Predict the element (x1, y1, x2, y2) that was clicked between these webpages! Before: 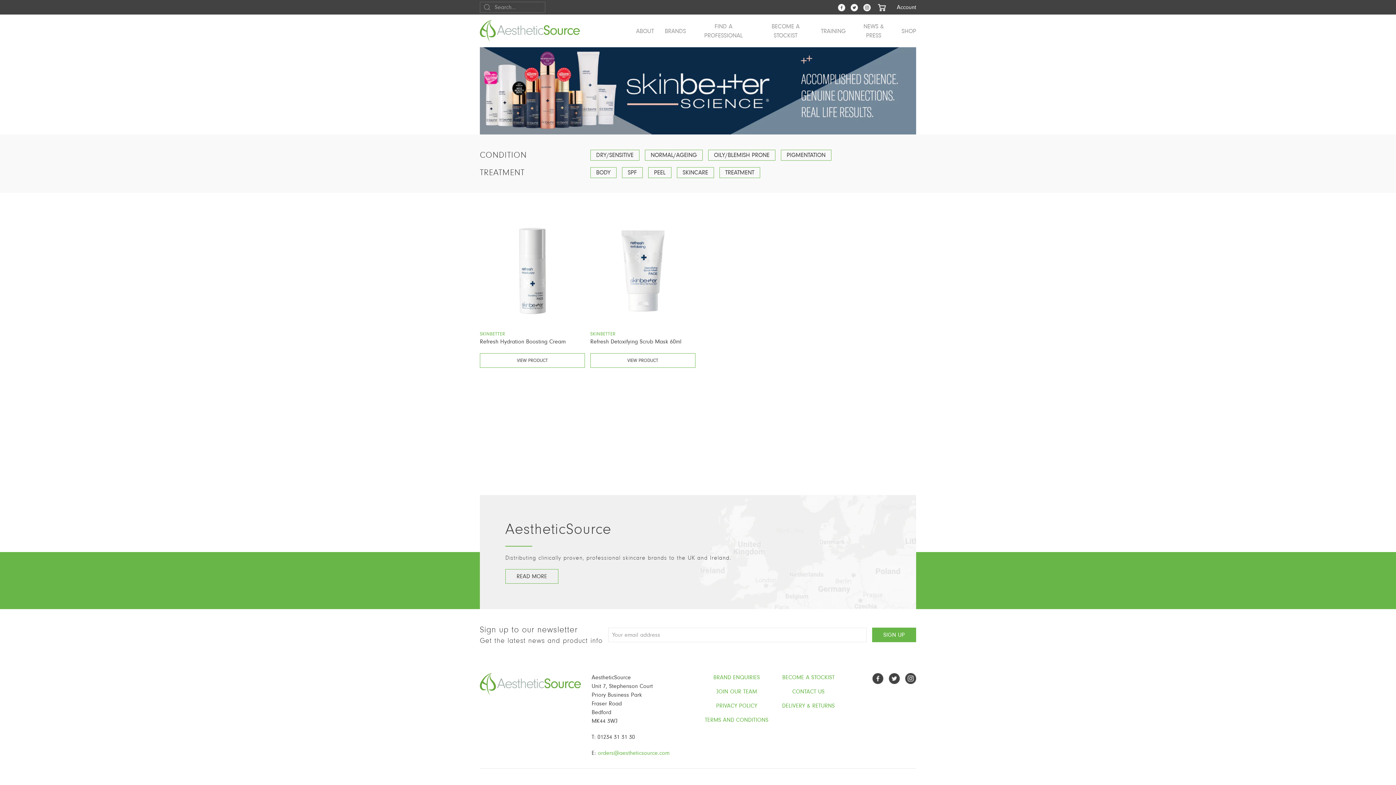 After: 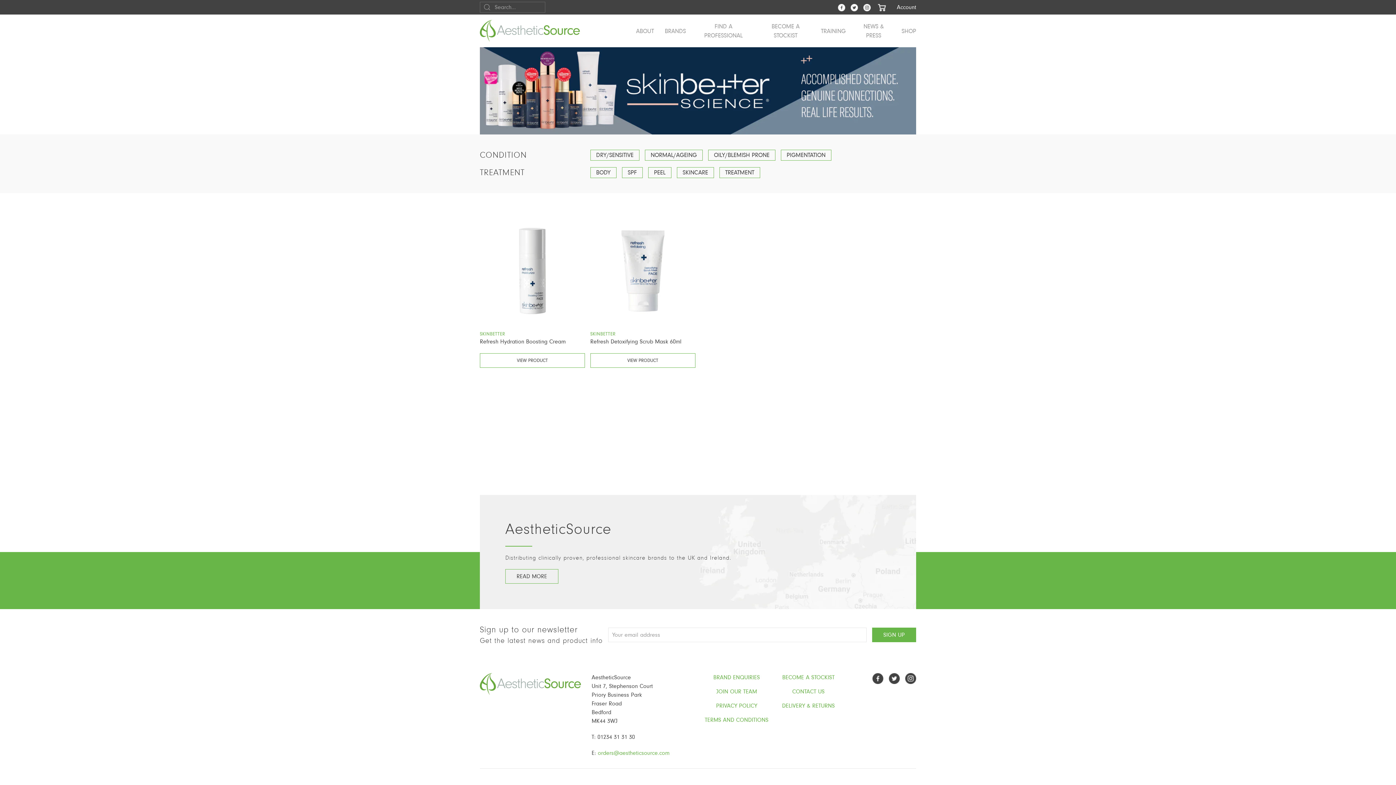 Action: bbox: (838, 4, 845, 10)